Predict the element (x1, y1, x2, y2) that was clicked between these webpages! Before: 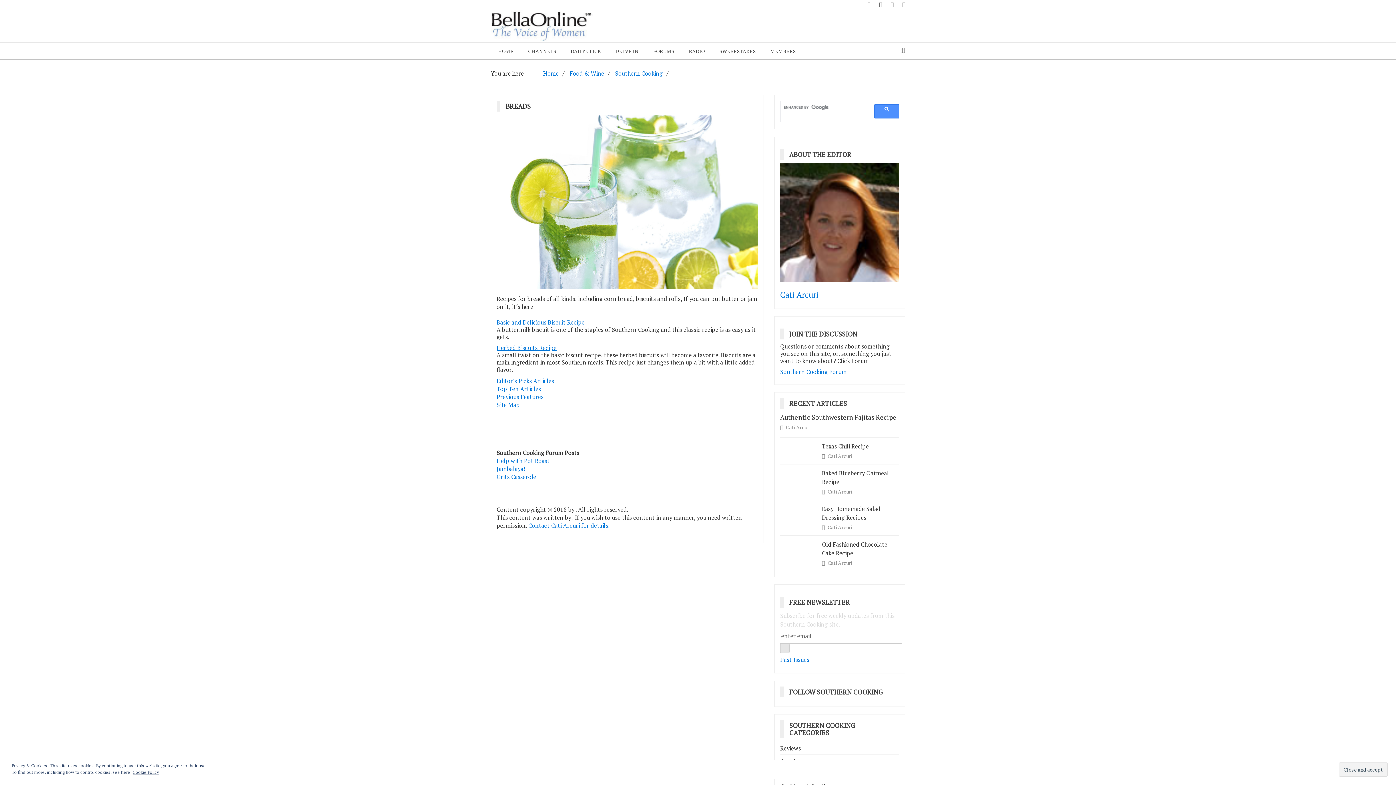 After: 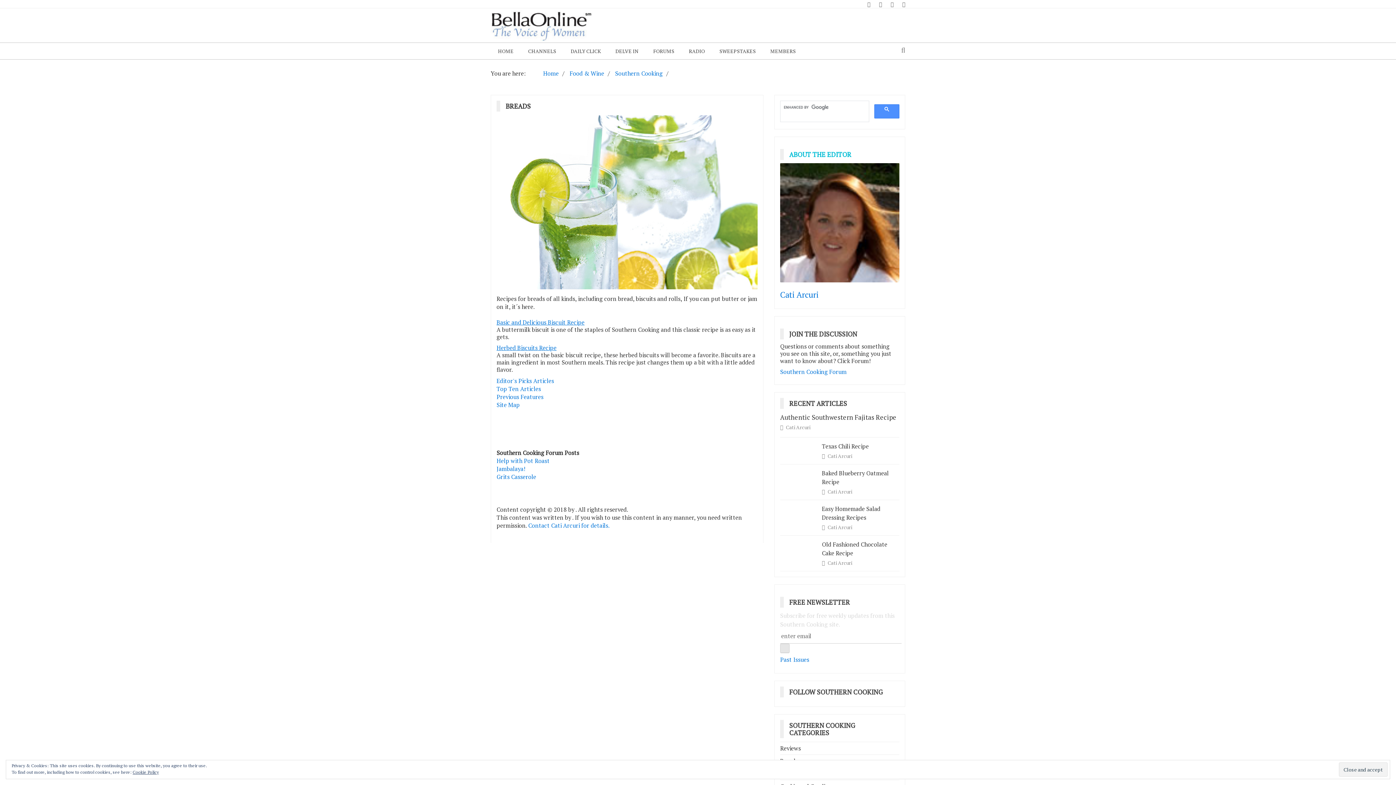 Action: bbox: (789, 150, 857, 158) label: ABOUT THE EDITOR